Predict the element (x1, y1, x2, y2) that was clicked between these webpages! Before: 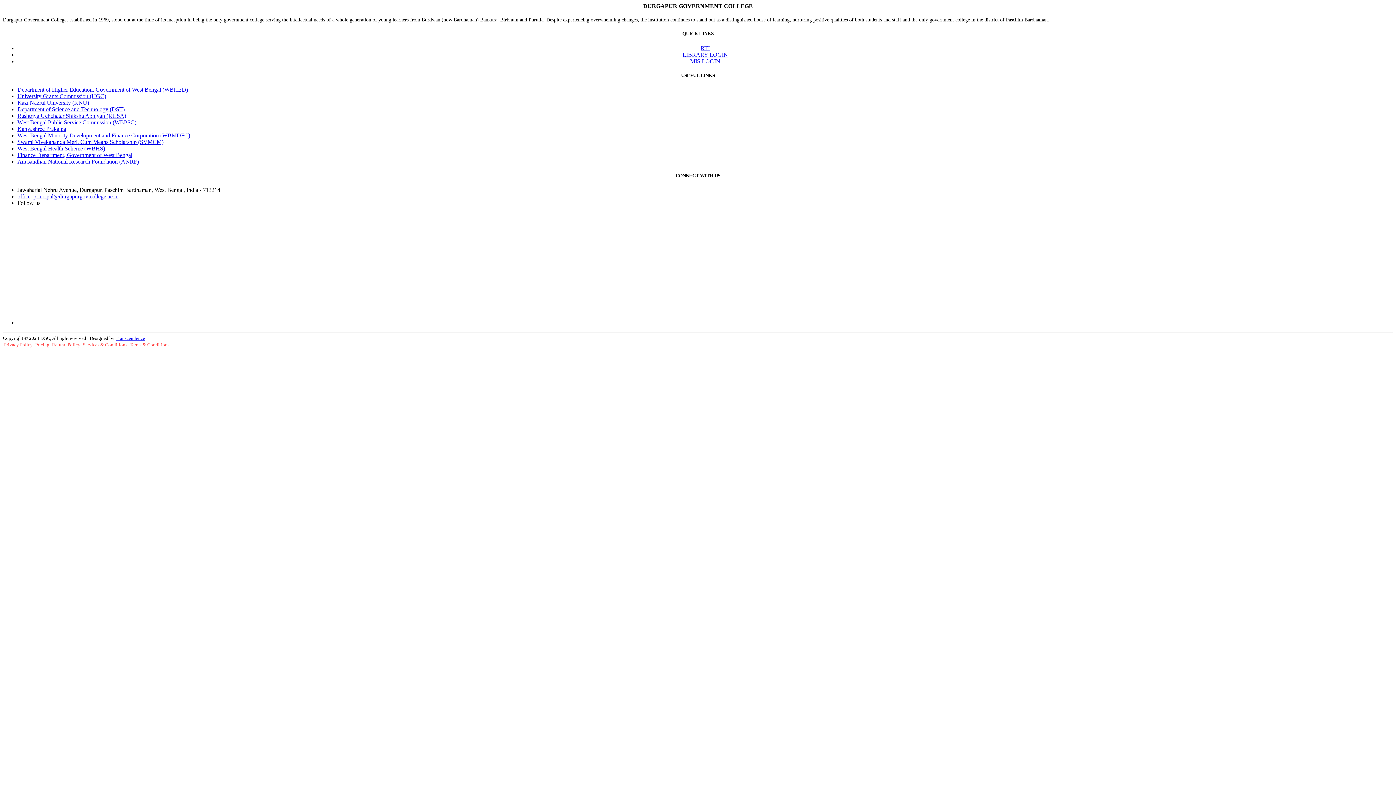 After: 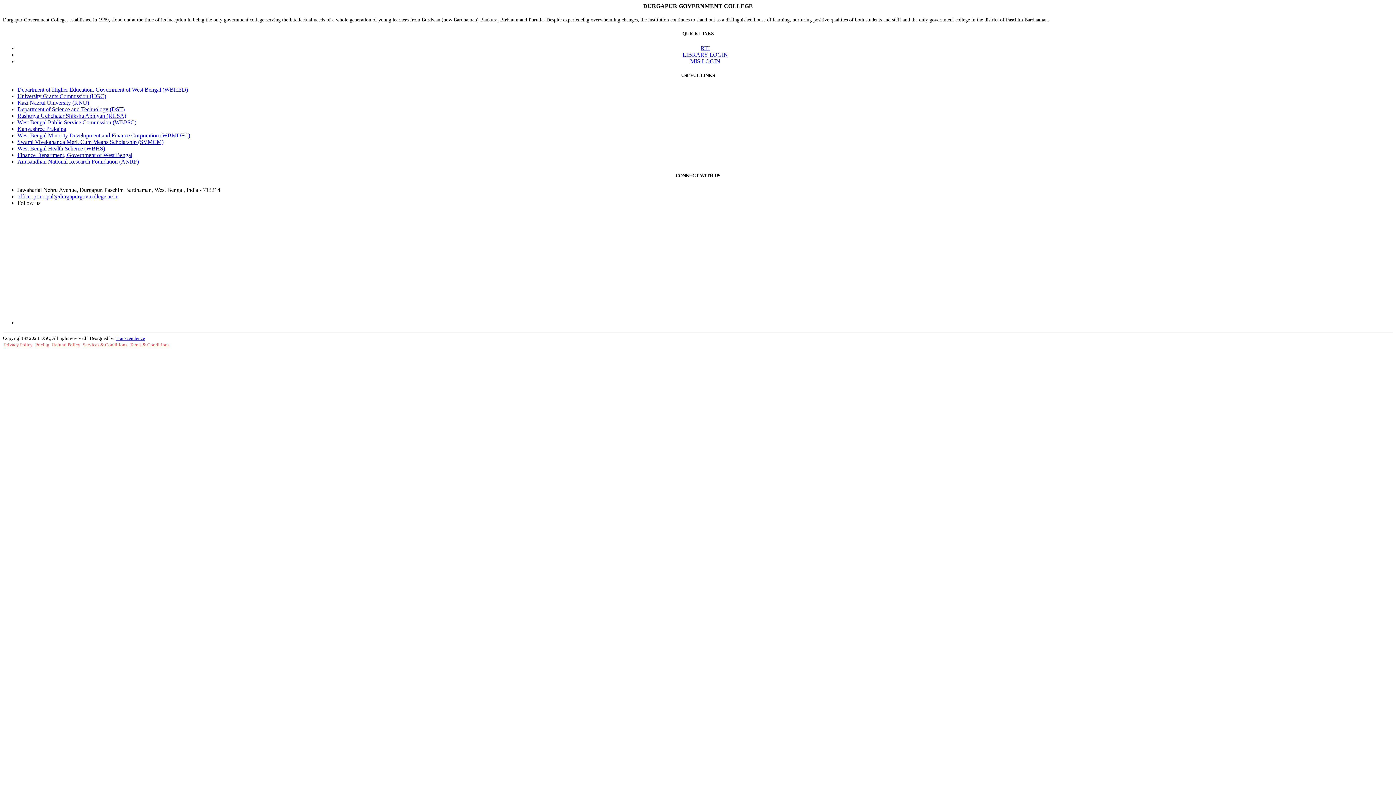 Action: label: office_principal@durgapurgovtcollege.ac.in bbox: (17, 193, 118, 199)